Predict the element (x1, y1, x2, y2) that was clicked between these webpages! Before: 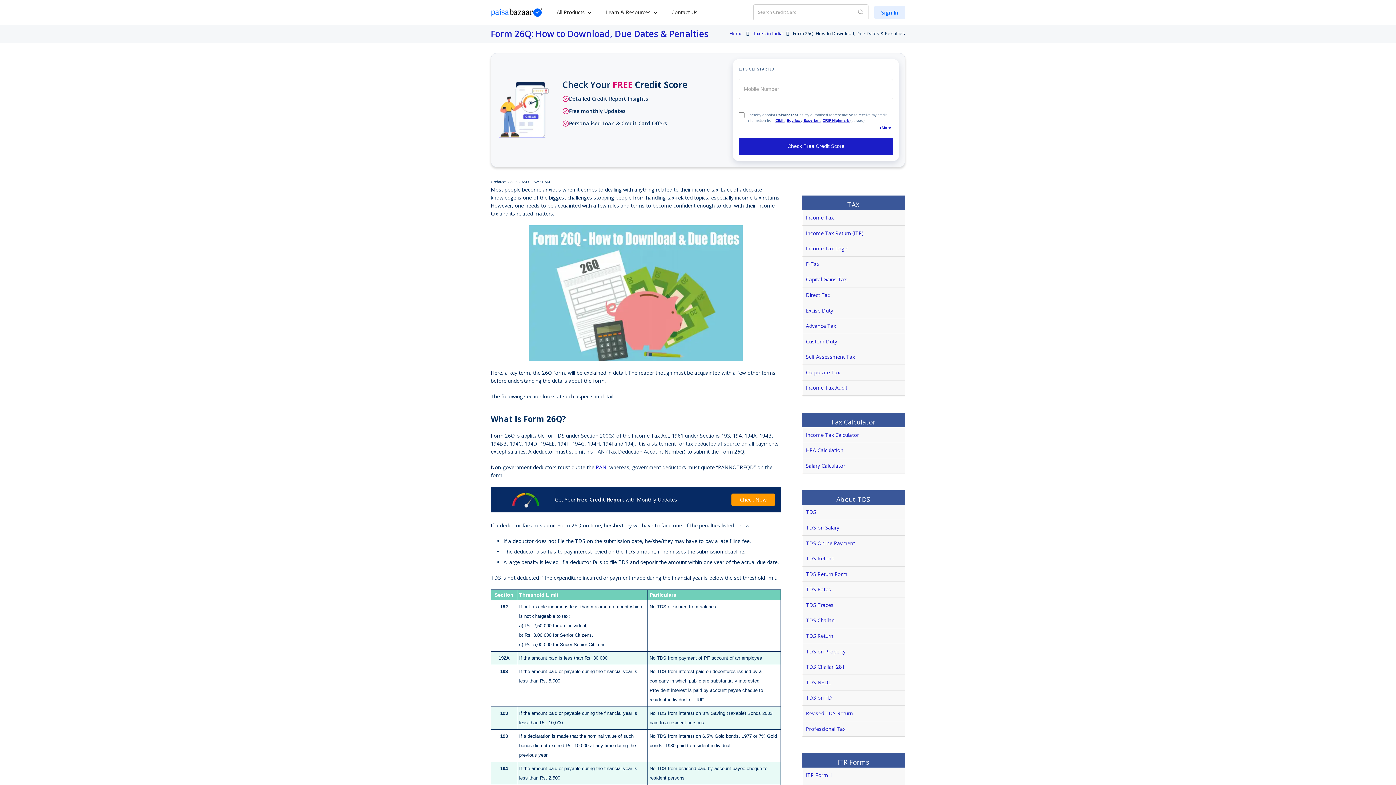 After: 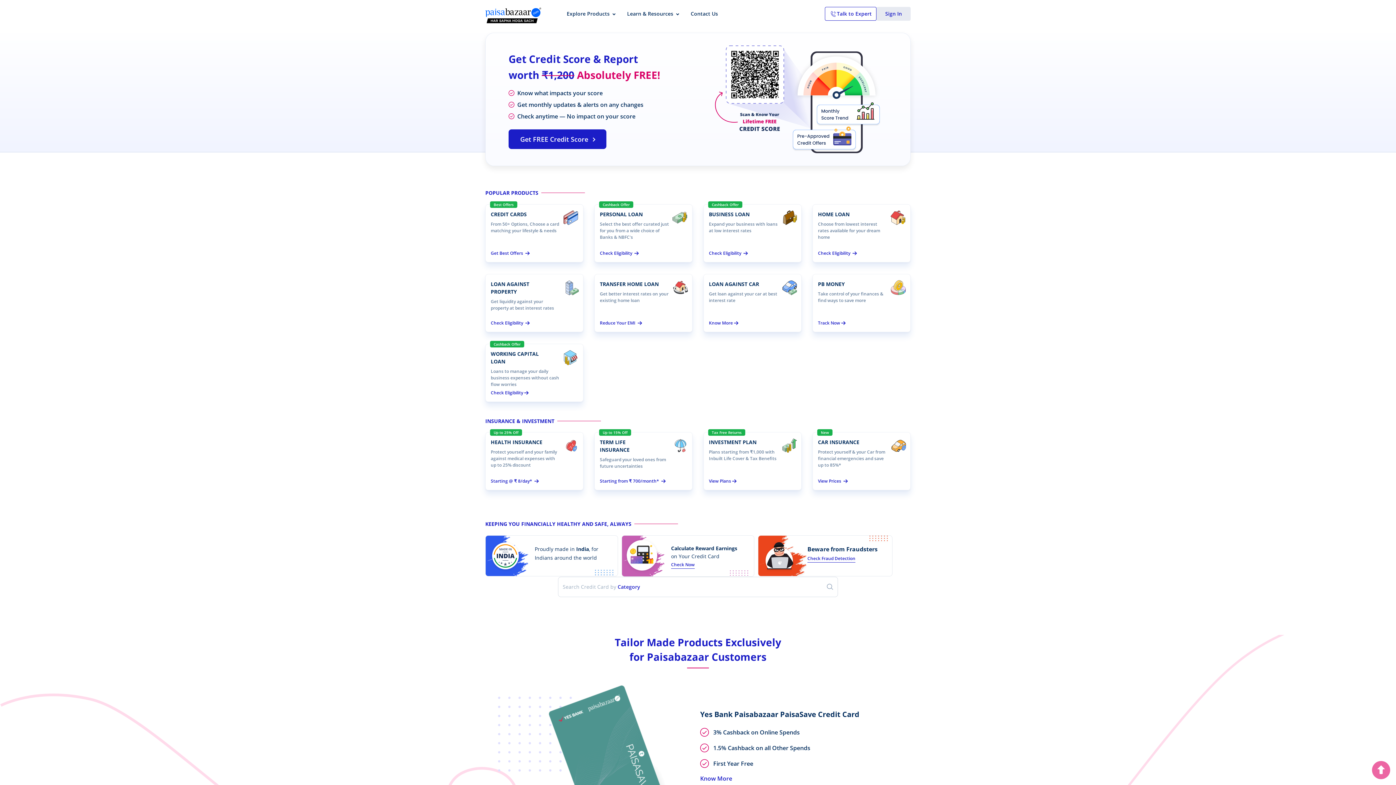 Action: label: Go to Paisabazaar Homepage bbox: (490, 7, 542, 16)